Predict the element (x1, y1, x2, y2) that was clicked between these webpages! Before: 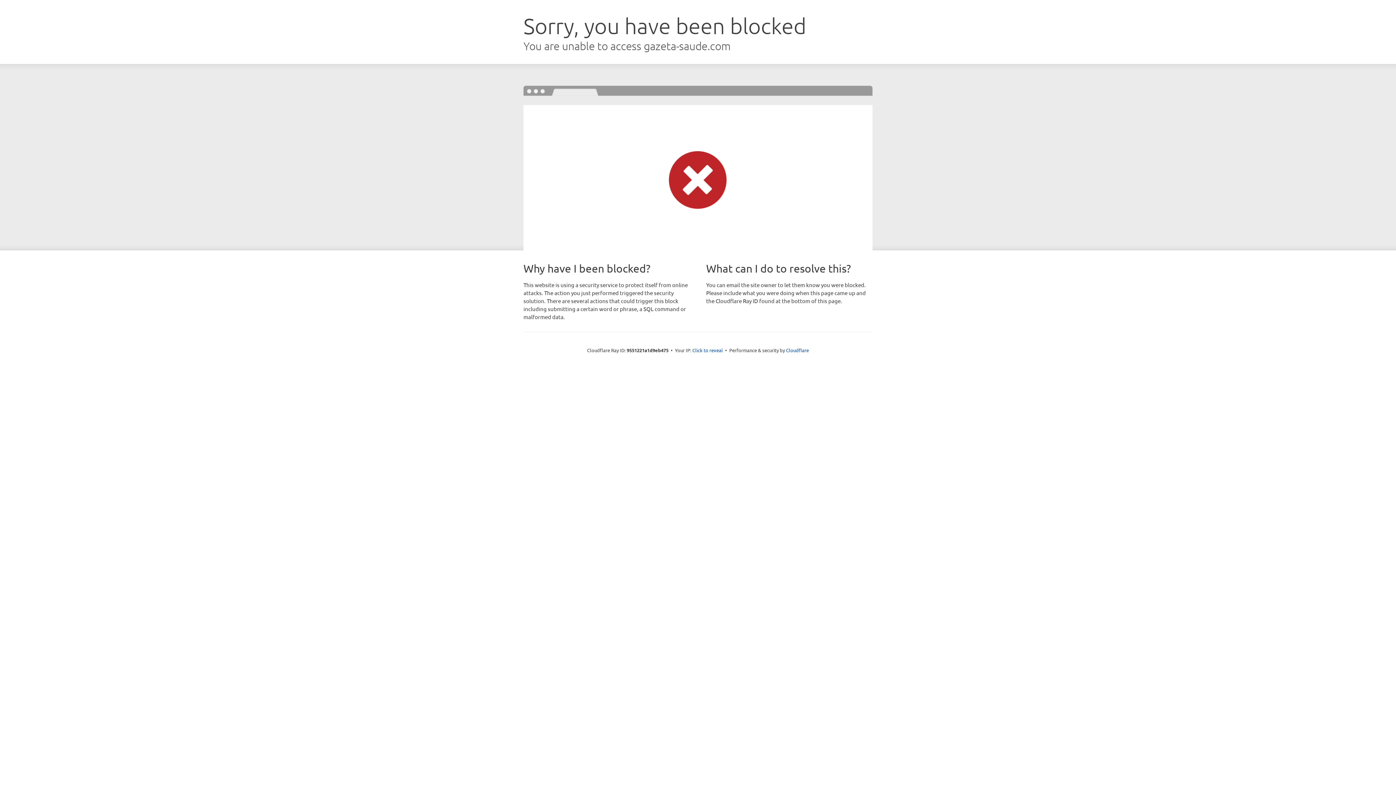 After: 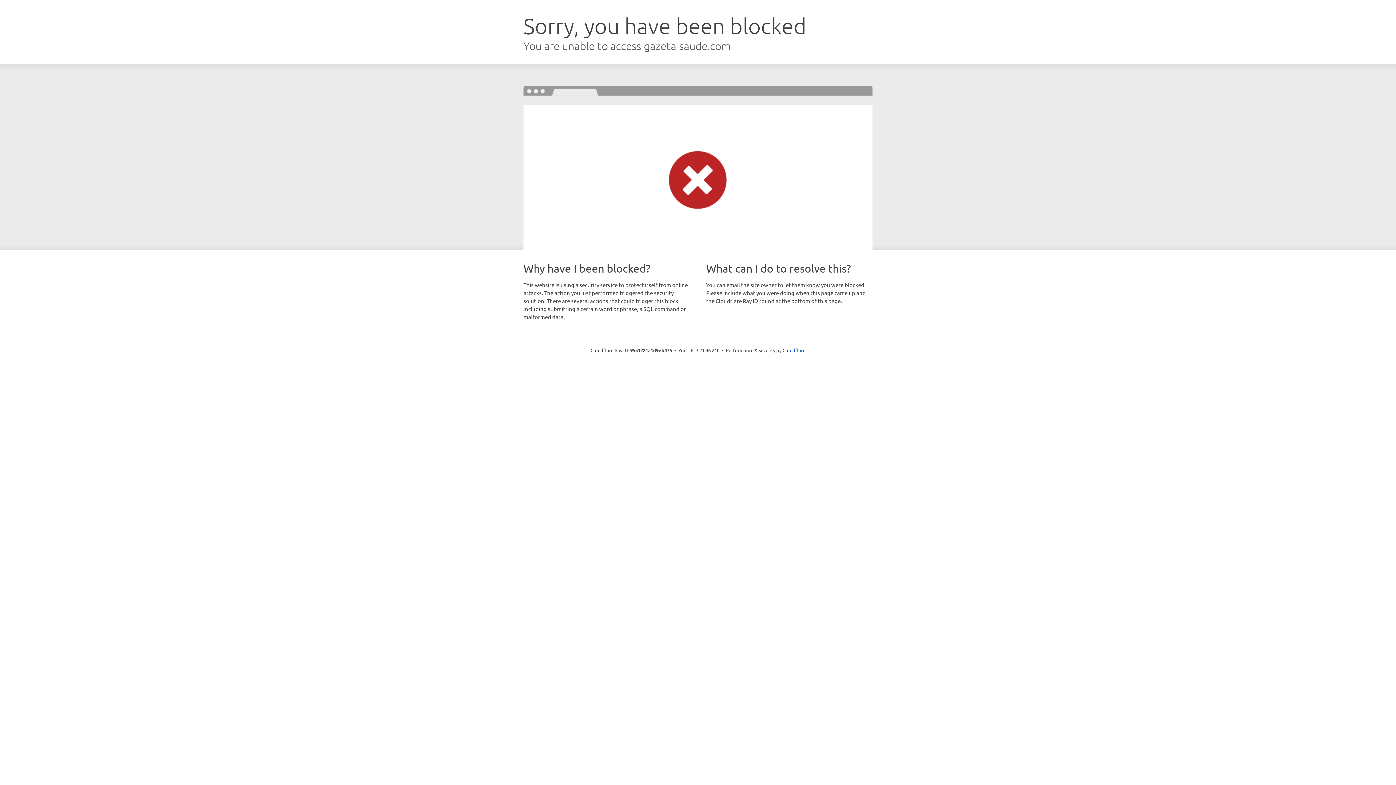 Action: bbox: (692, 346, 723, 353) label: Click to reveal